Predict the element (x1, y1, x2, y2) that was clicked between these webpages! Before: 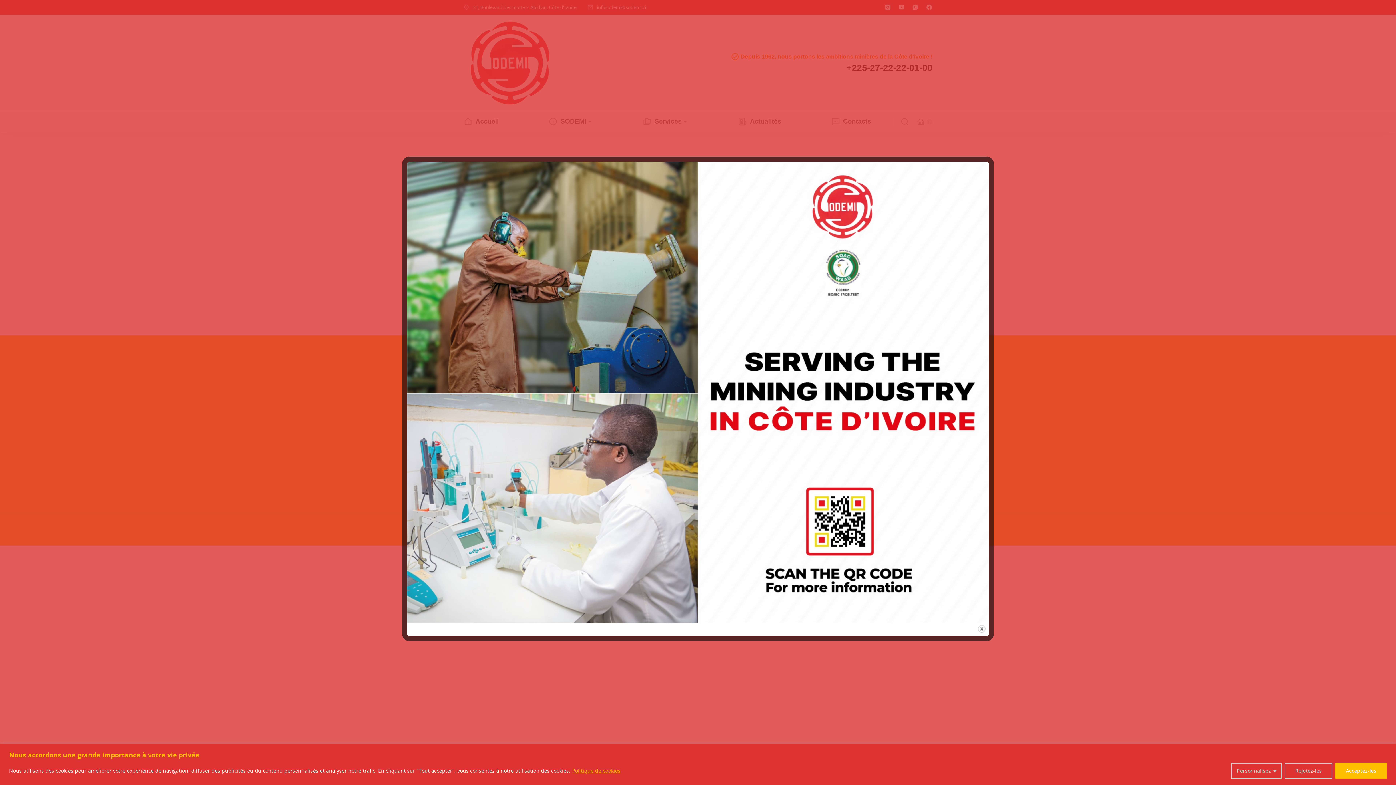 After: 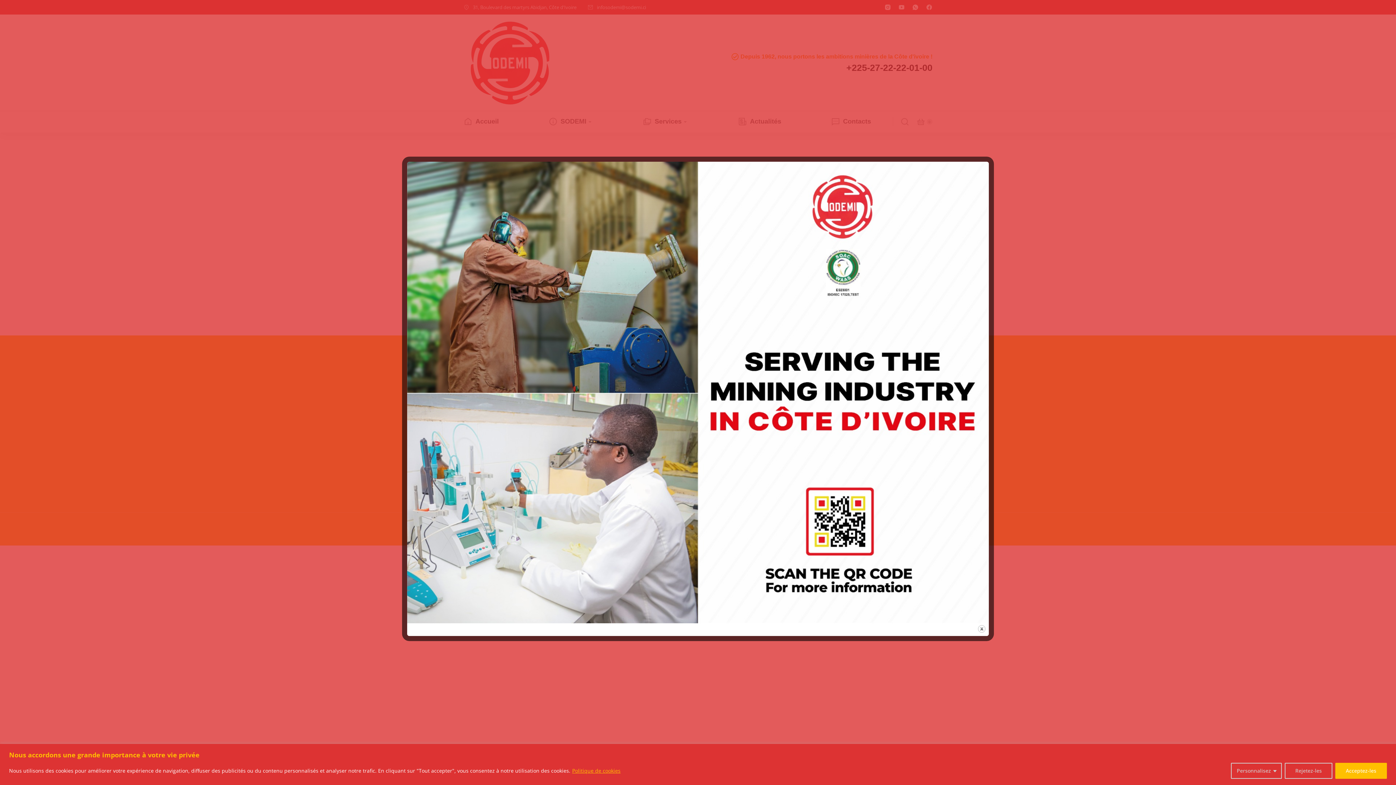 Action: bbox: (572, 767, 621, 774) label: Politique de cookies